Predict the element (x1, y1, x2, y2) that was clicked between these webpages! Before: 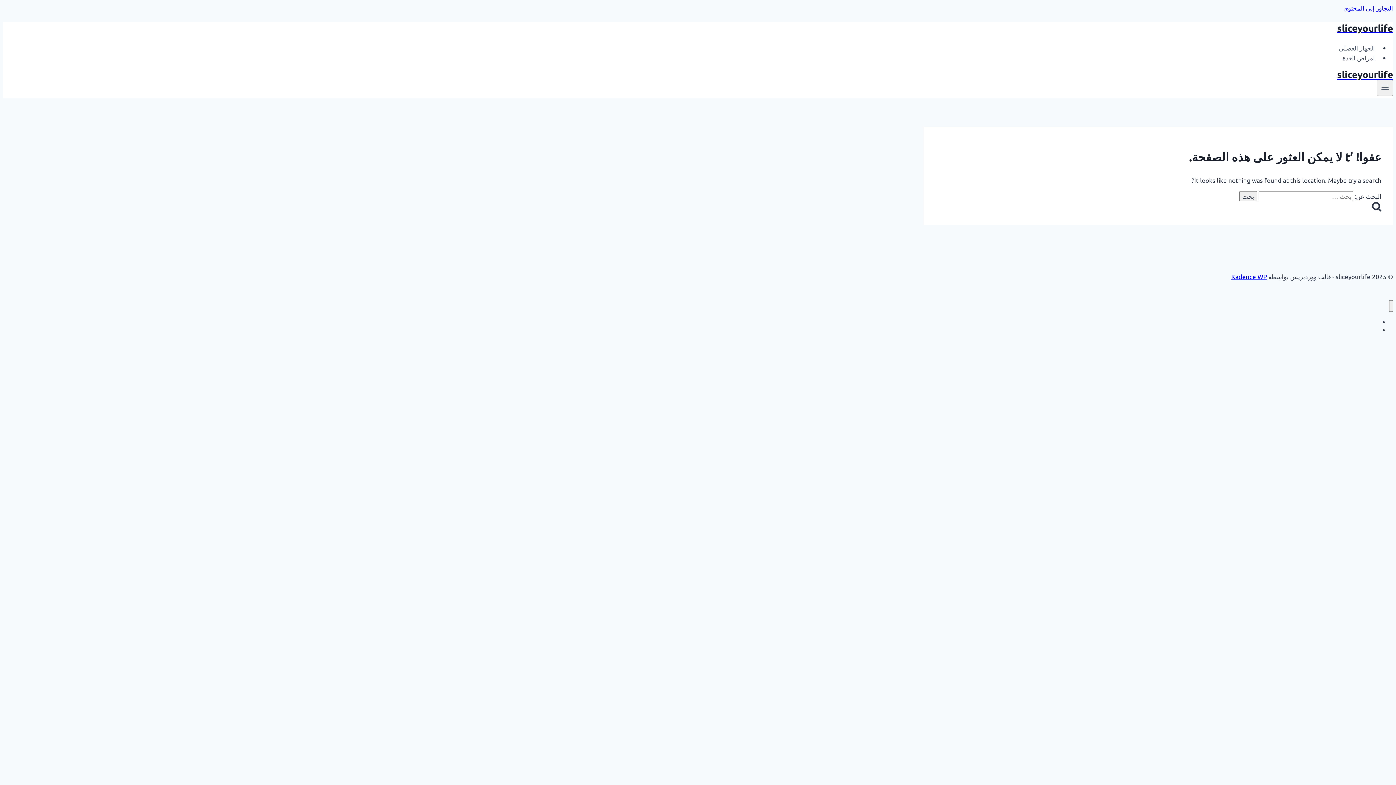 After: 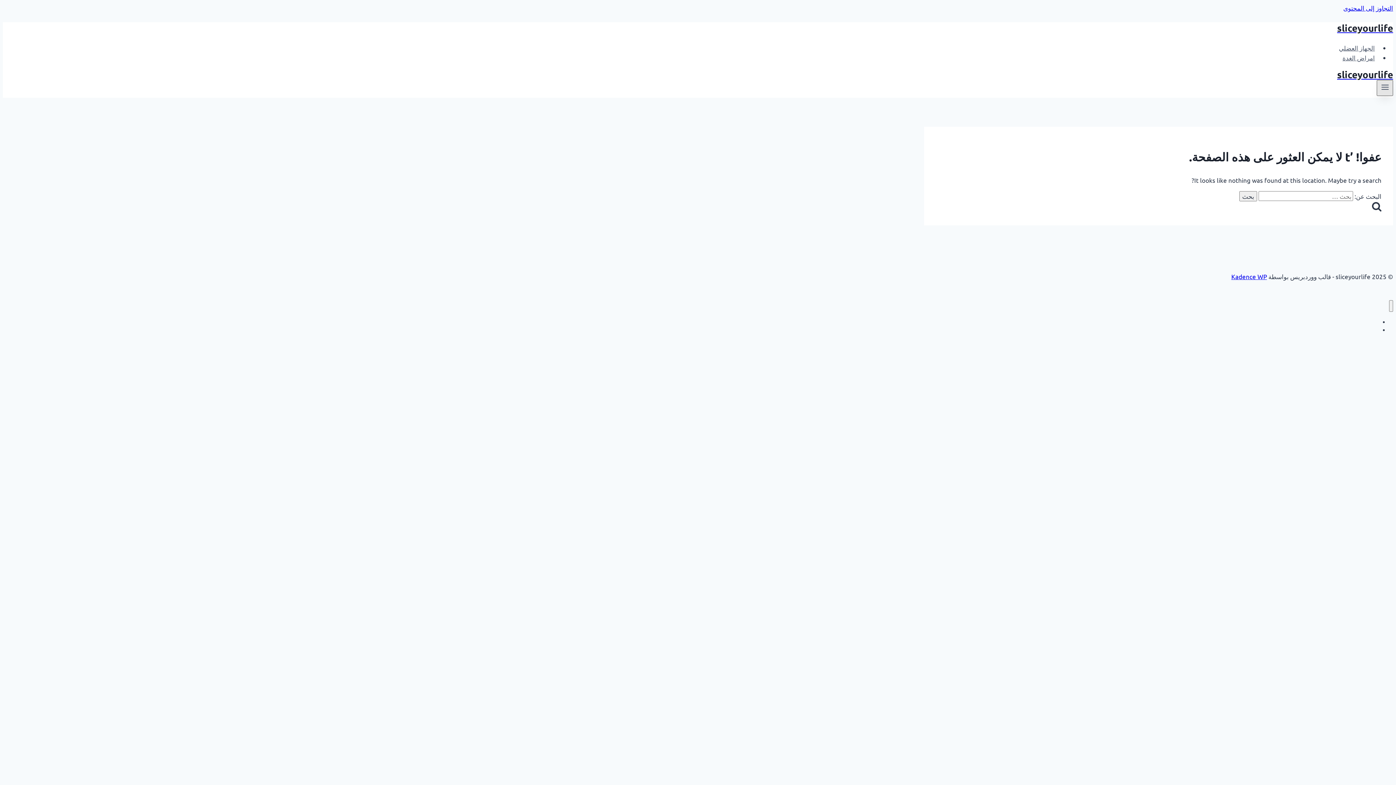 Action: bbox: (1377, 80, 1393, 96) label: فتح القائمة